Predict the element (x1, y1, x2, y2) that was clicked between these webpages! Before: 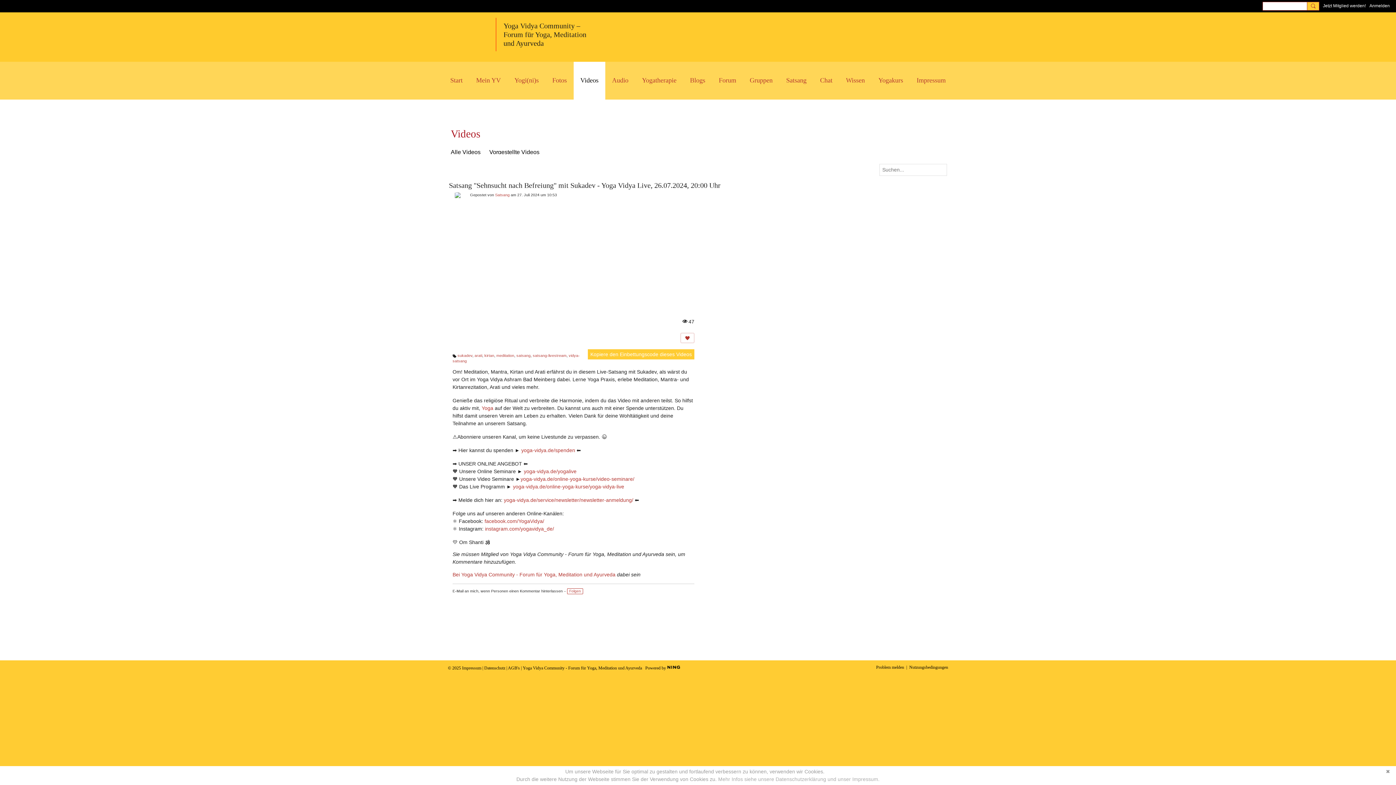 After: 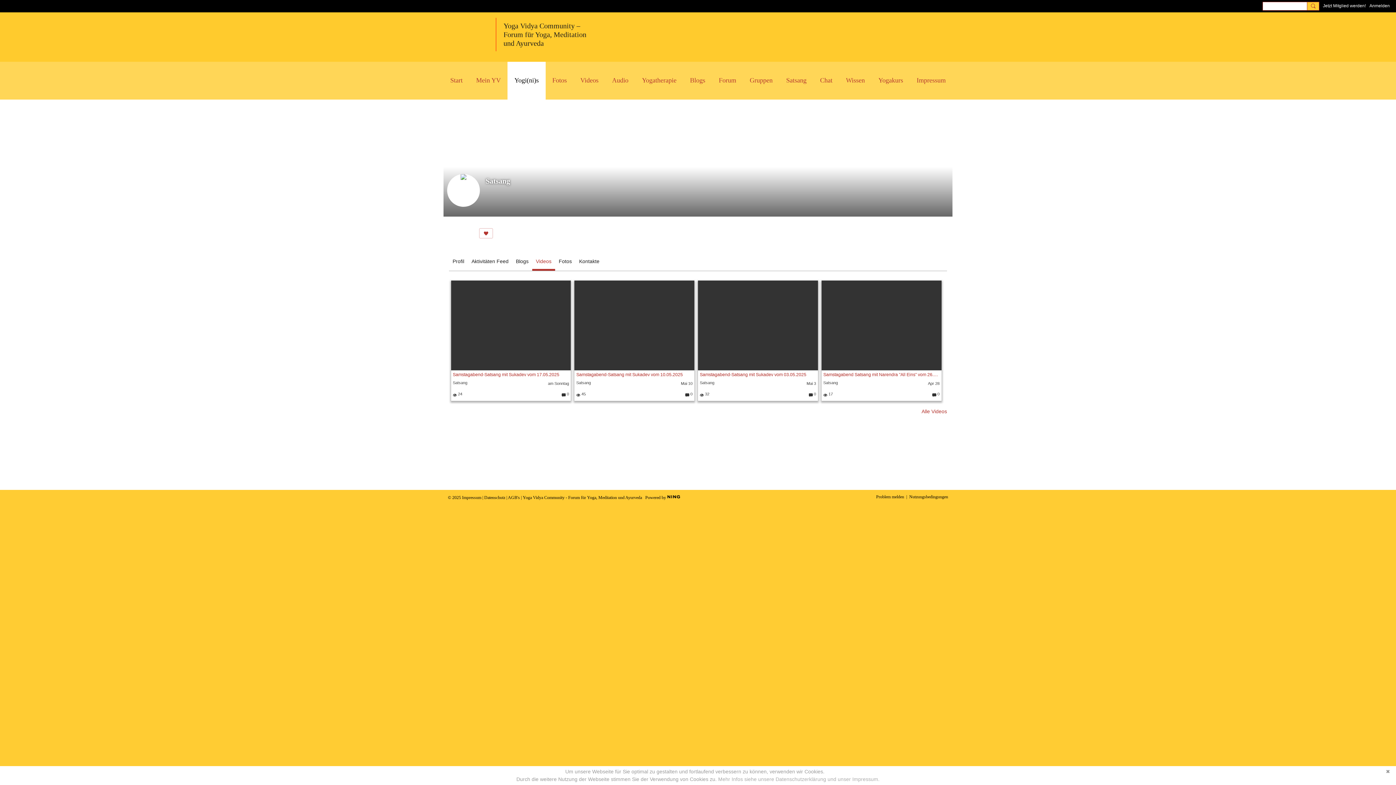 Action: bbox: (495, 192, 509, 197) label: Satsang